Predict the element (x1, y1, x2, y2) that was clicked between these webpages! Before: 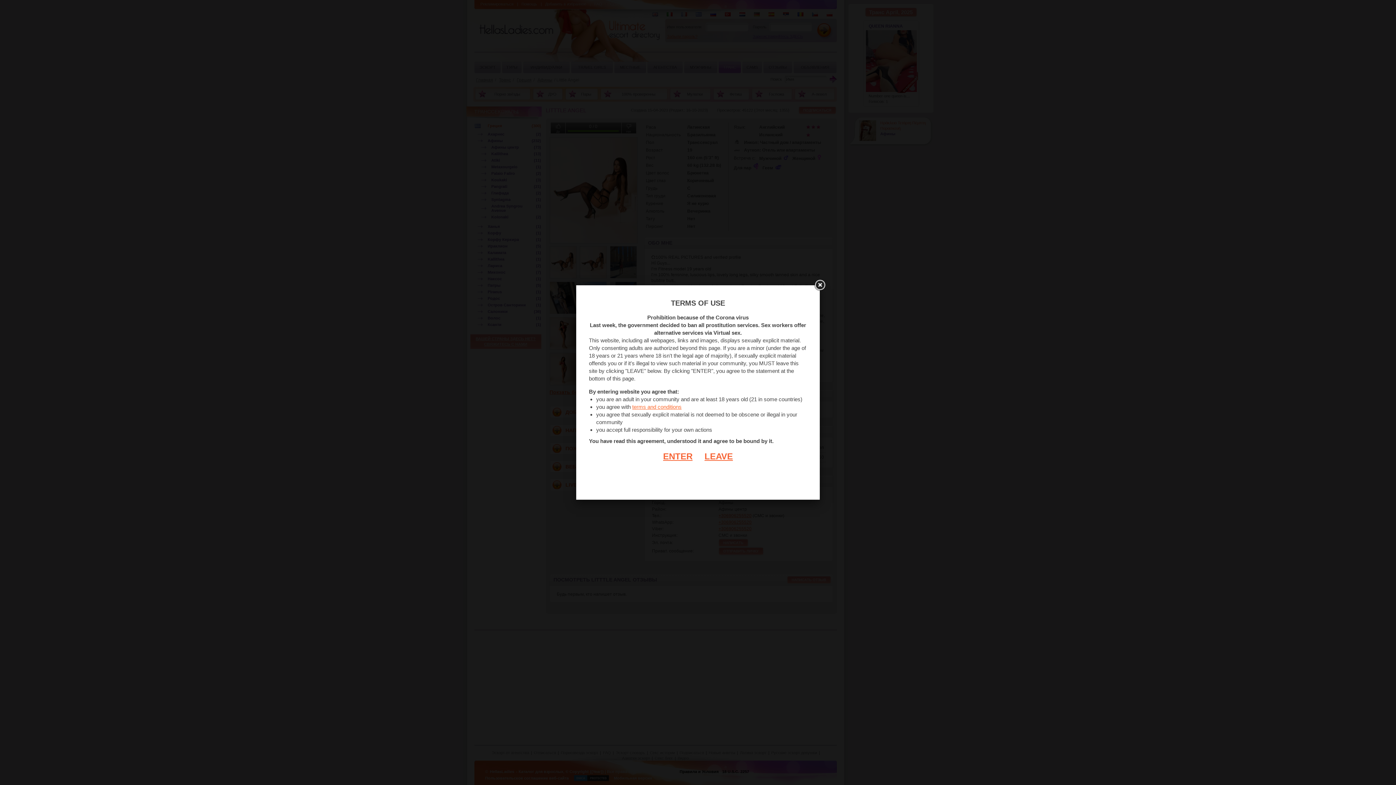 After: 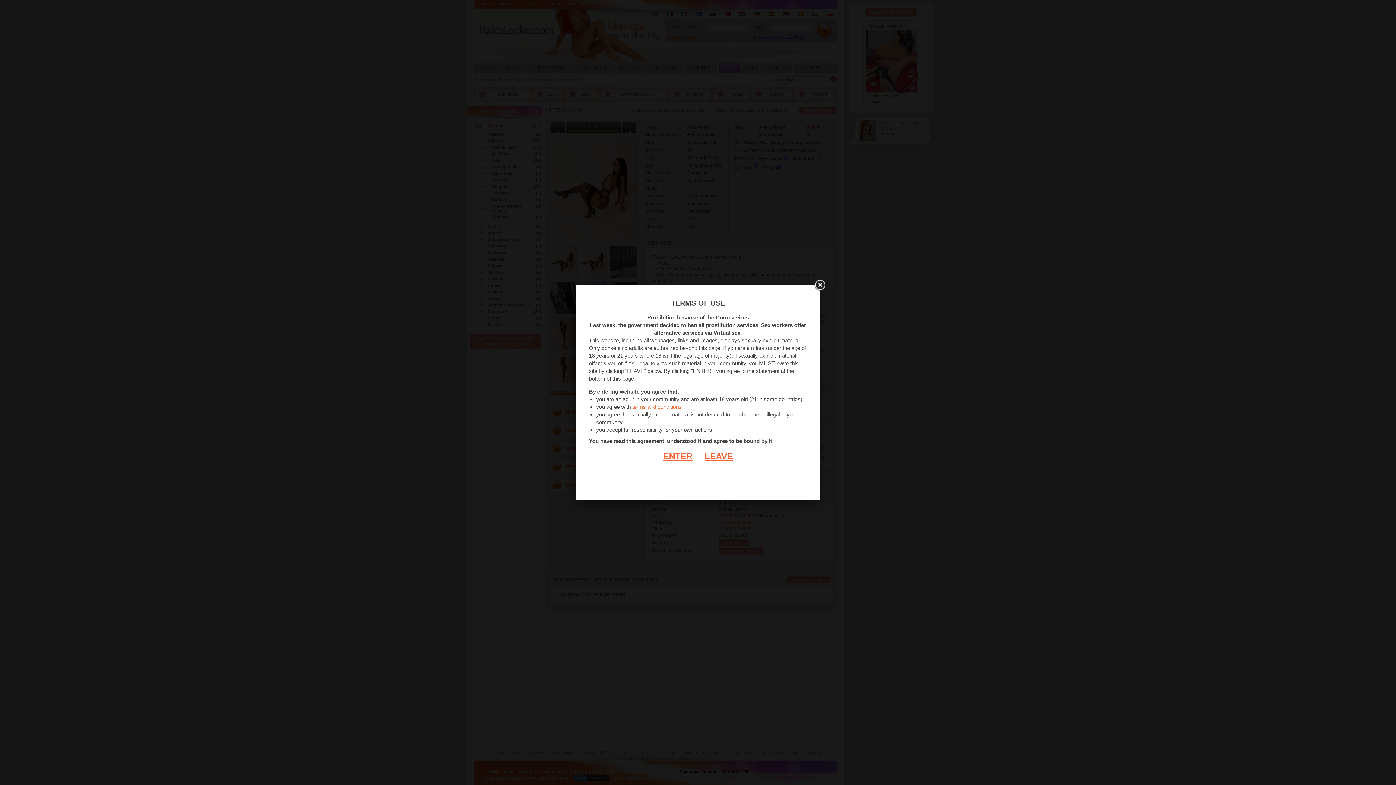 Action: label: terms and conditions bbox: (632, 404, 681, 410)